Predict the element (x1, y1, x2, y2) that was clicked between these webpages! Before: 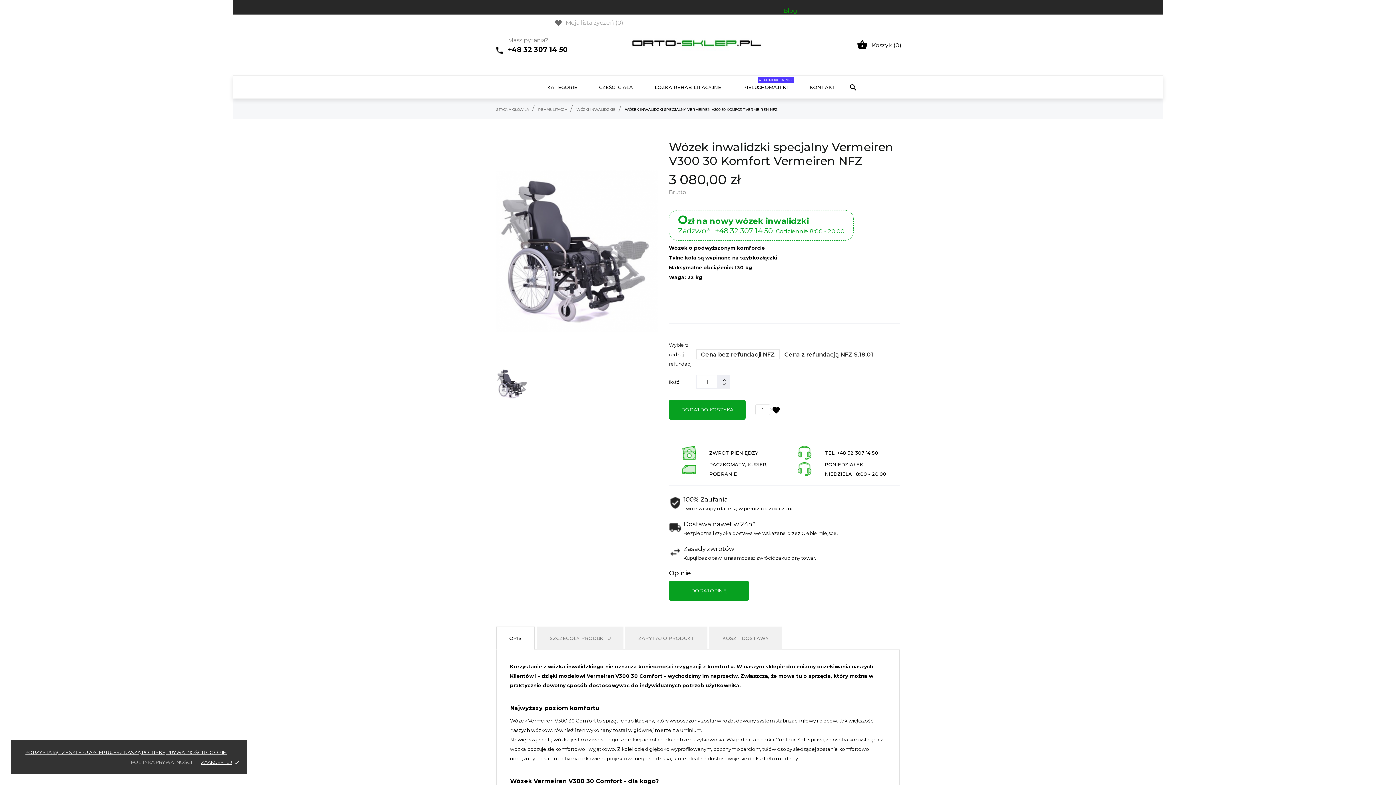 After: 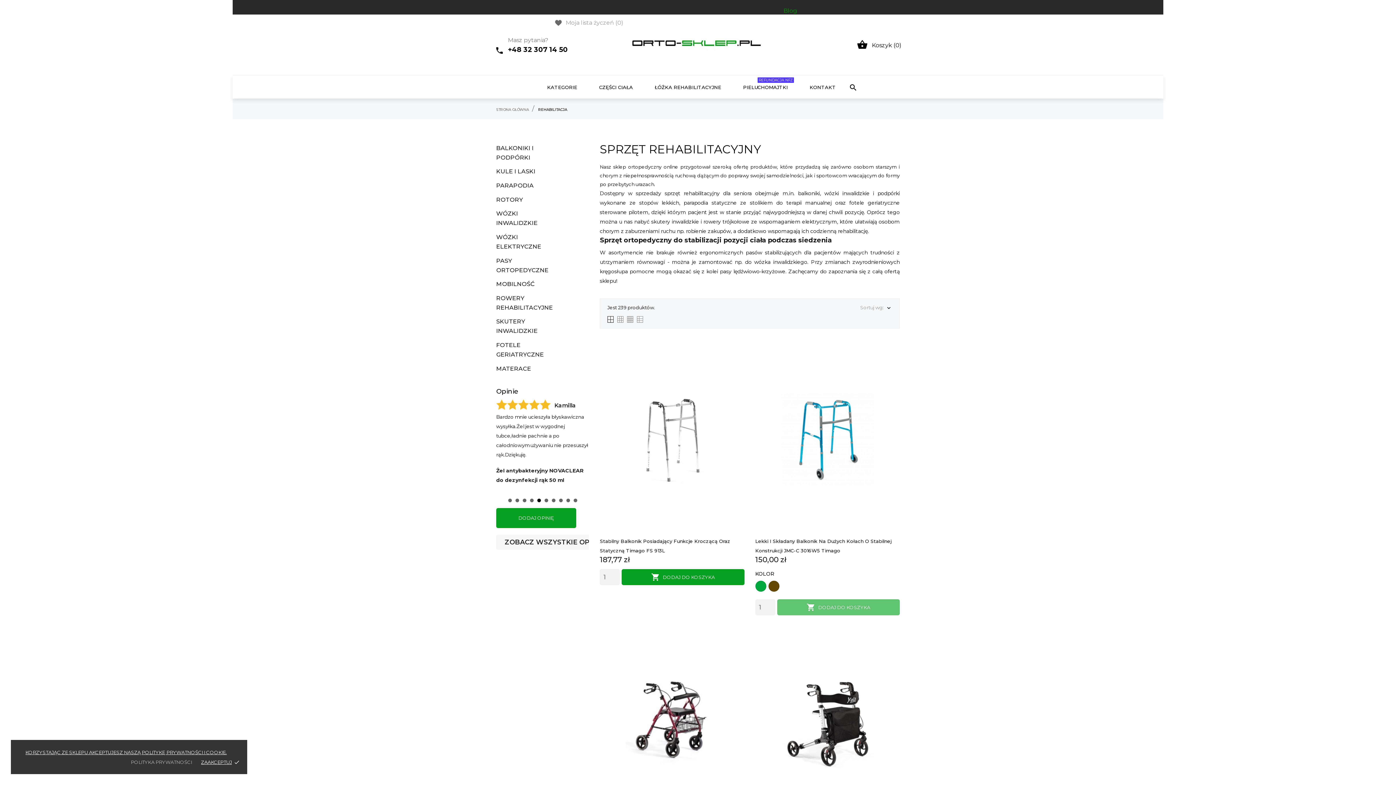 Action: bbox: (538, 107, 568, 111) label: REHABILITACJA 